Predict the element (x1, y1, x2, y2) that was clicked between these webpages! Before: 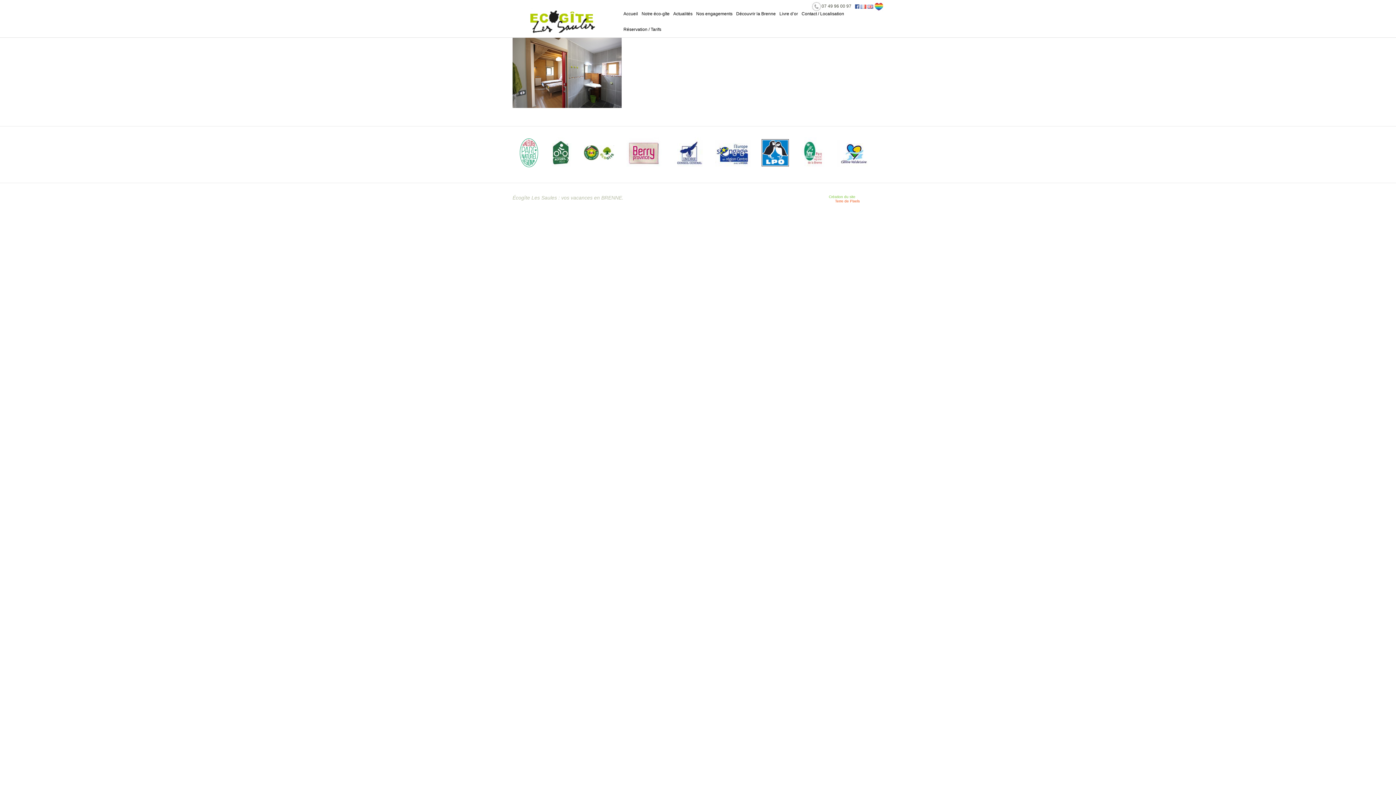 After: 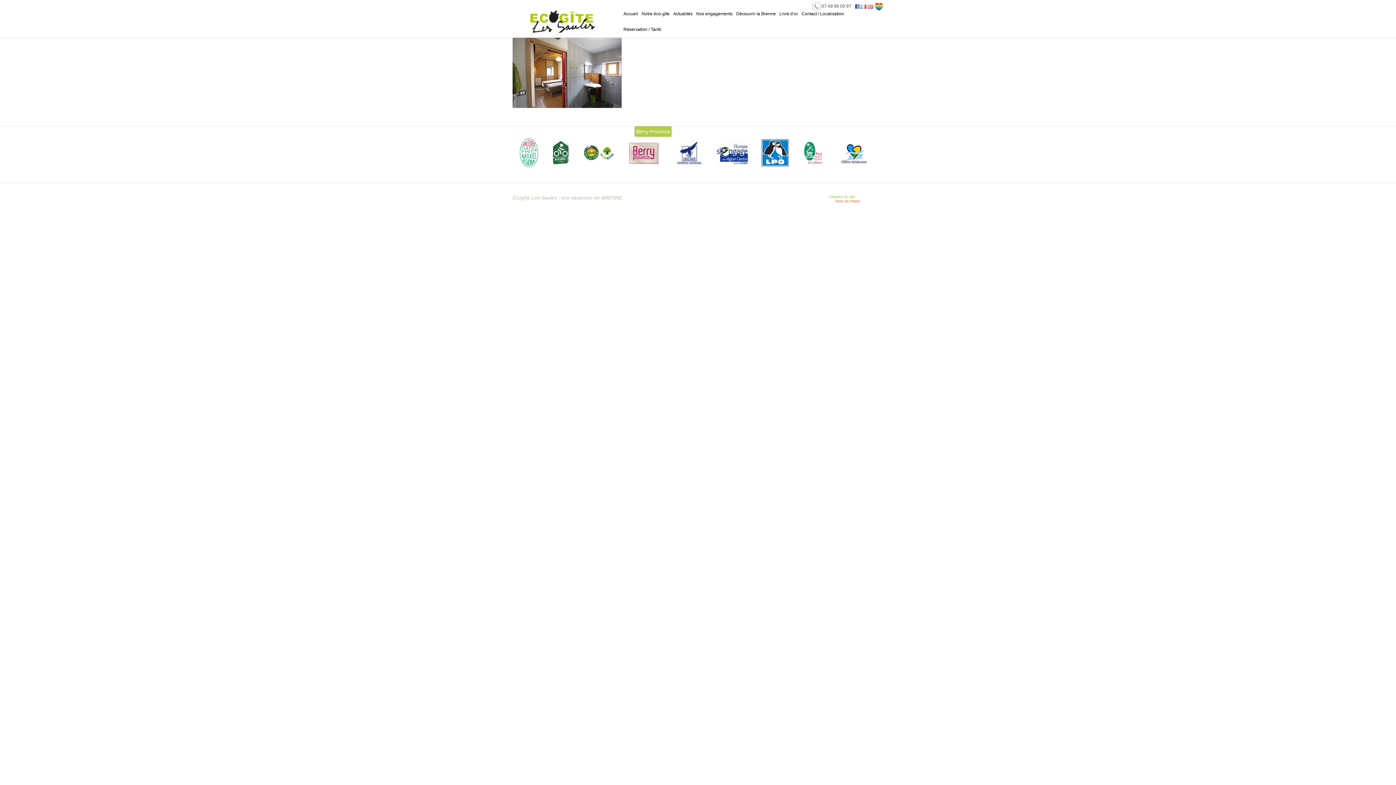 Action: bbox: (626, 149, 662, 155) label: Berry Province